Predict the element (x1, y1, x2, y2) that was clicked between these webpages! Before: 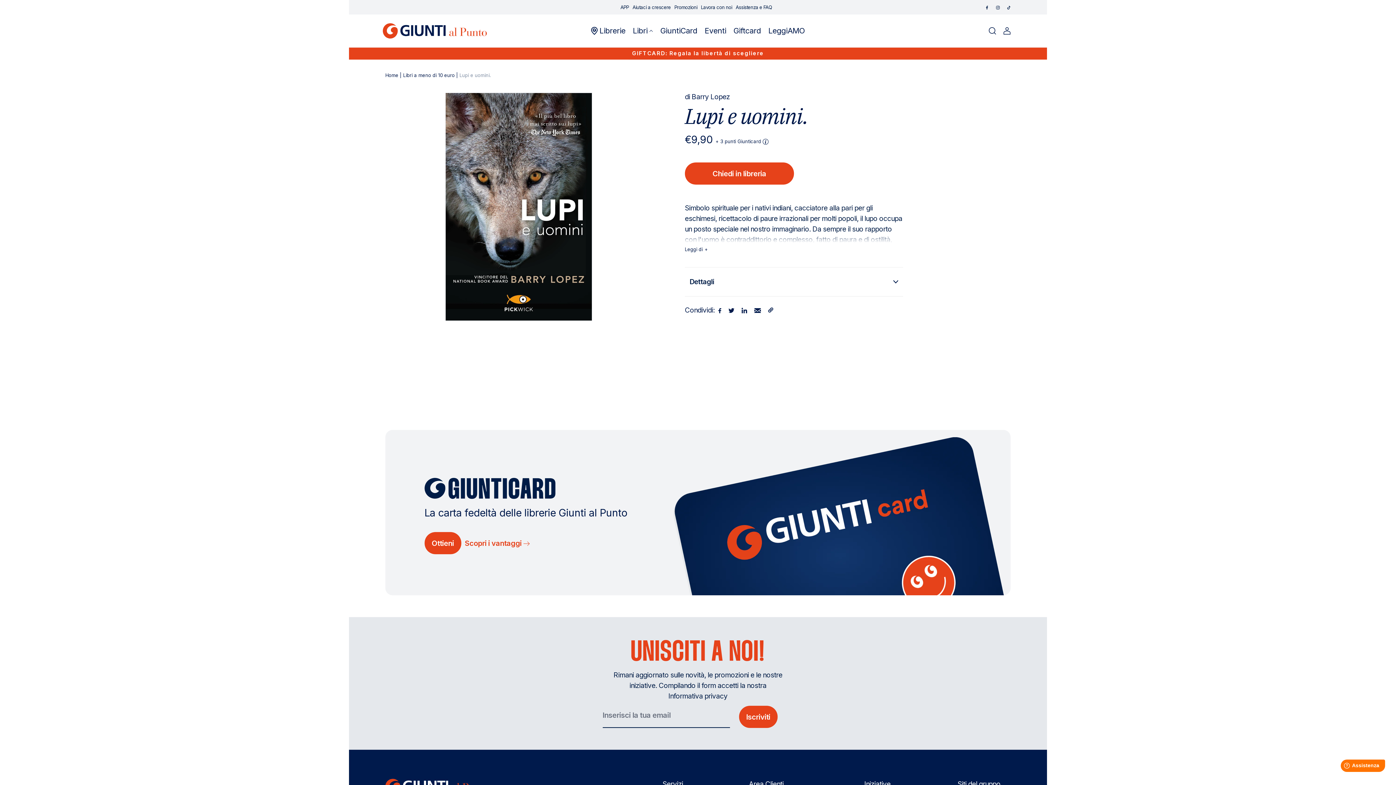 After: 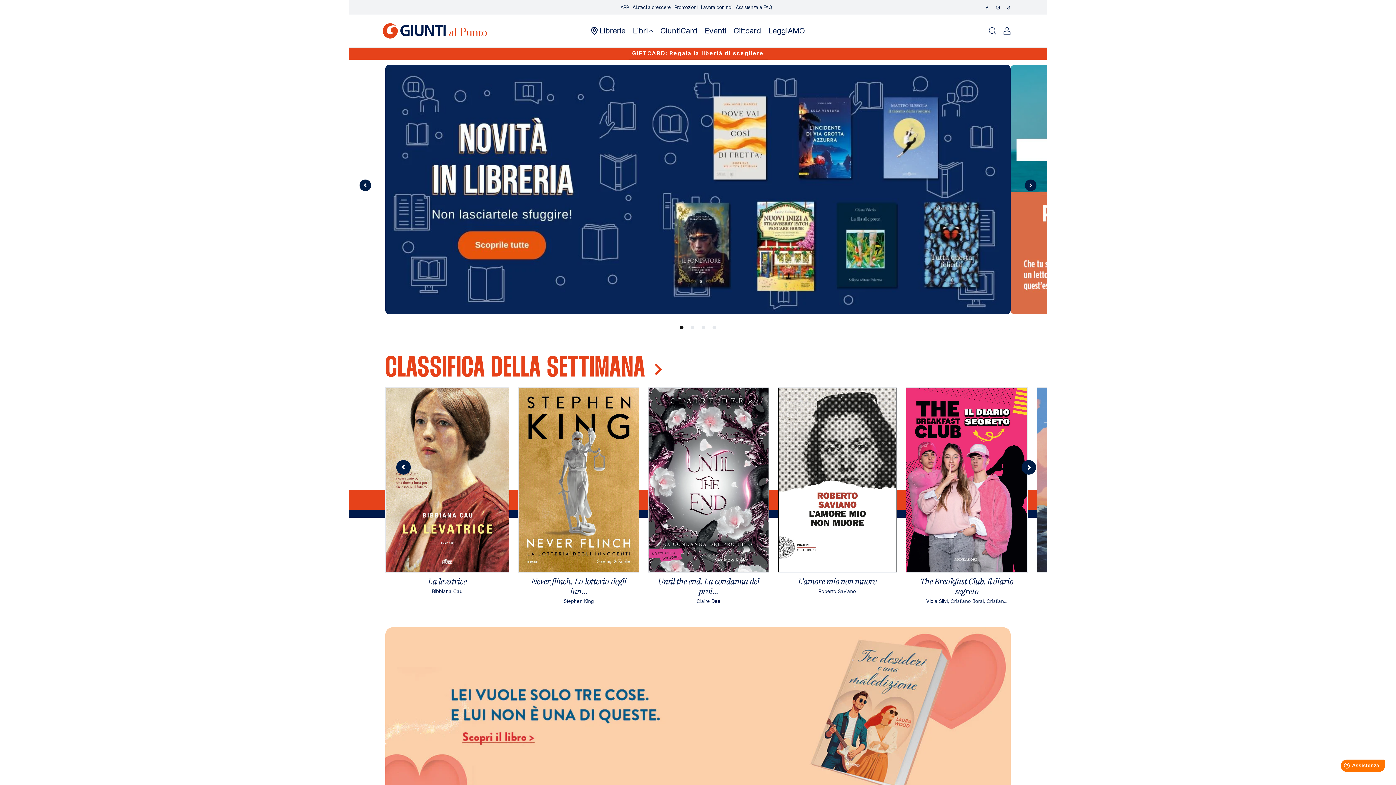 Action: label: Home bbox: (385, 72, 398, 78)